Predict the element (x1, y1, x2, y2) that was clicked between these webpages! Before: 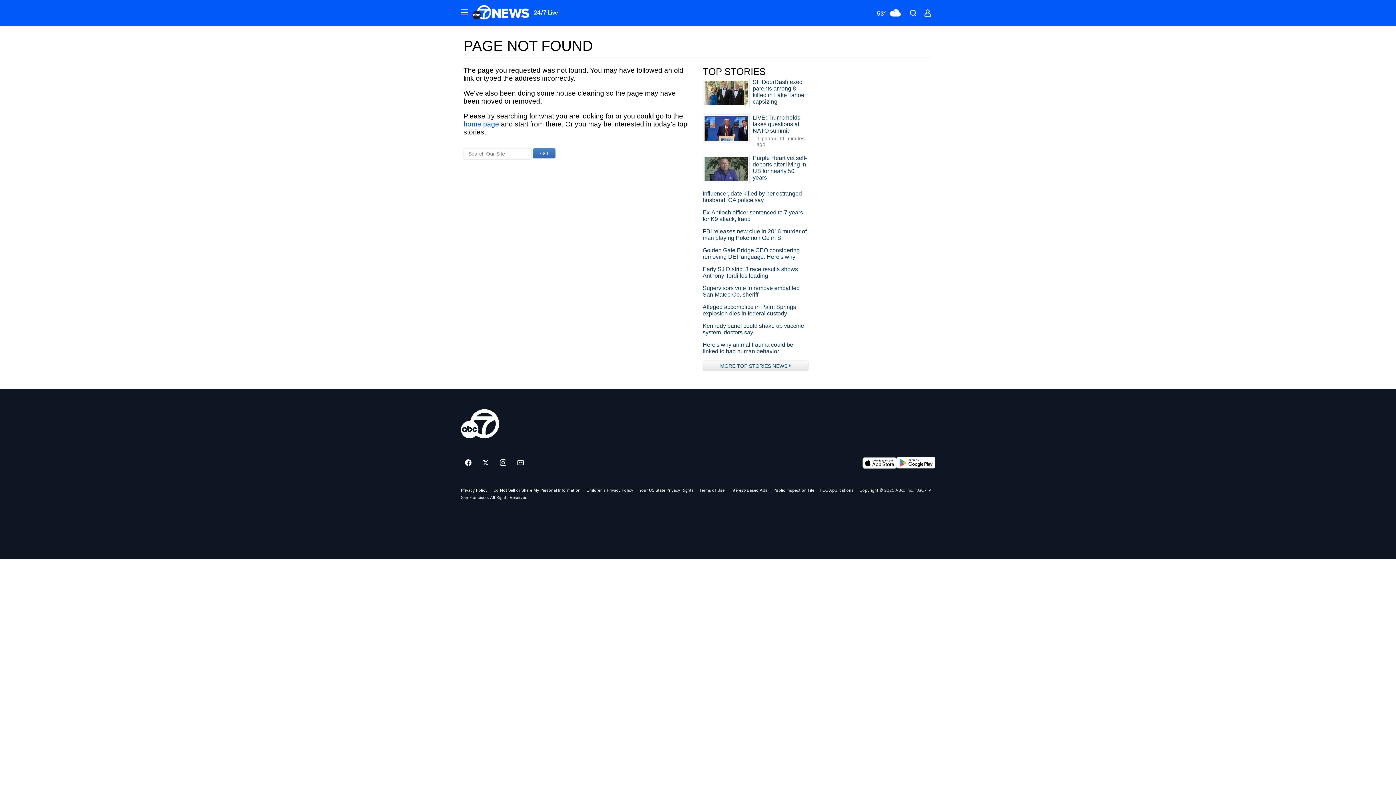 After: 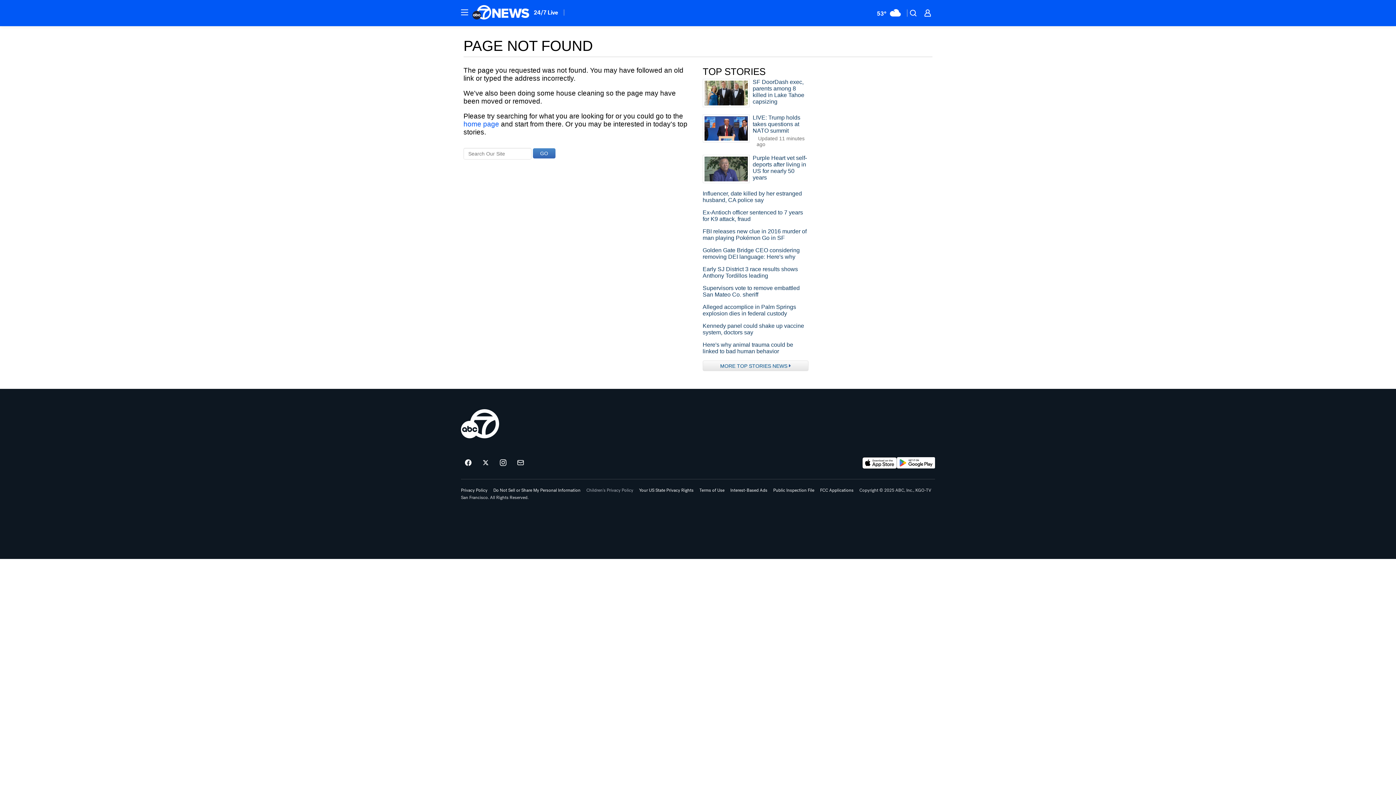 Action: bbox: (586, 488, 633, 492) label: Children's Privacy Policy